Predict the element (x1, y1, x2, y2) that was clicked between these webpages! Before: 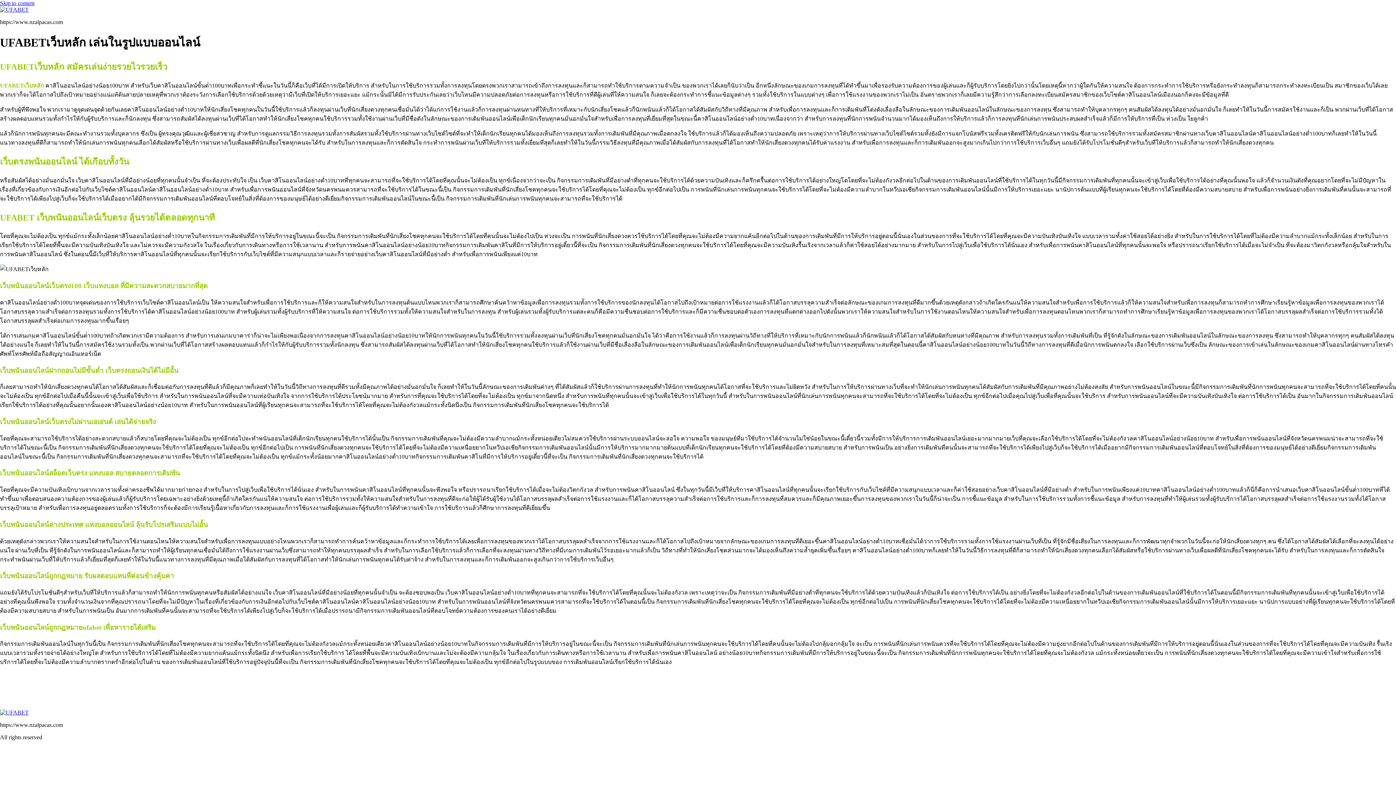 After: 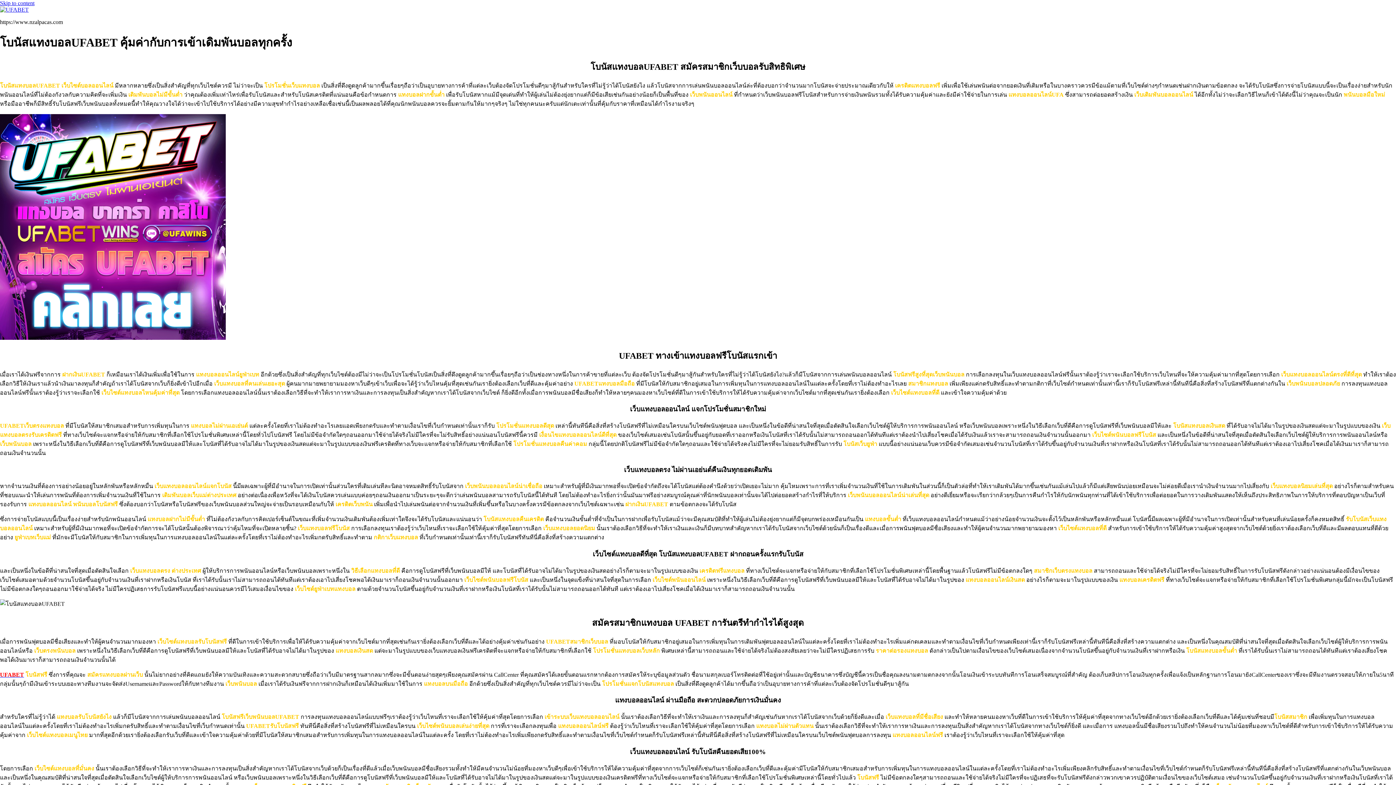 Action: bbox: (0, 709, 28, 716)